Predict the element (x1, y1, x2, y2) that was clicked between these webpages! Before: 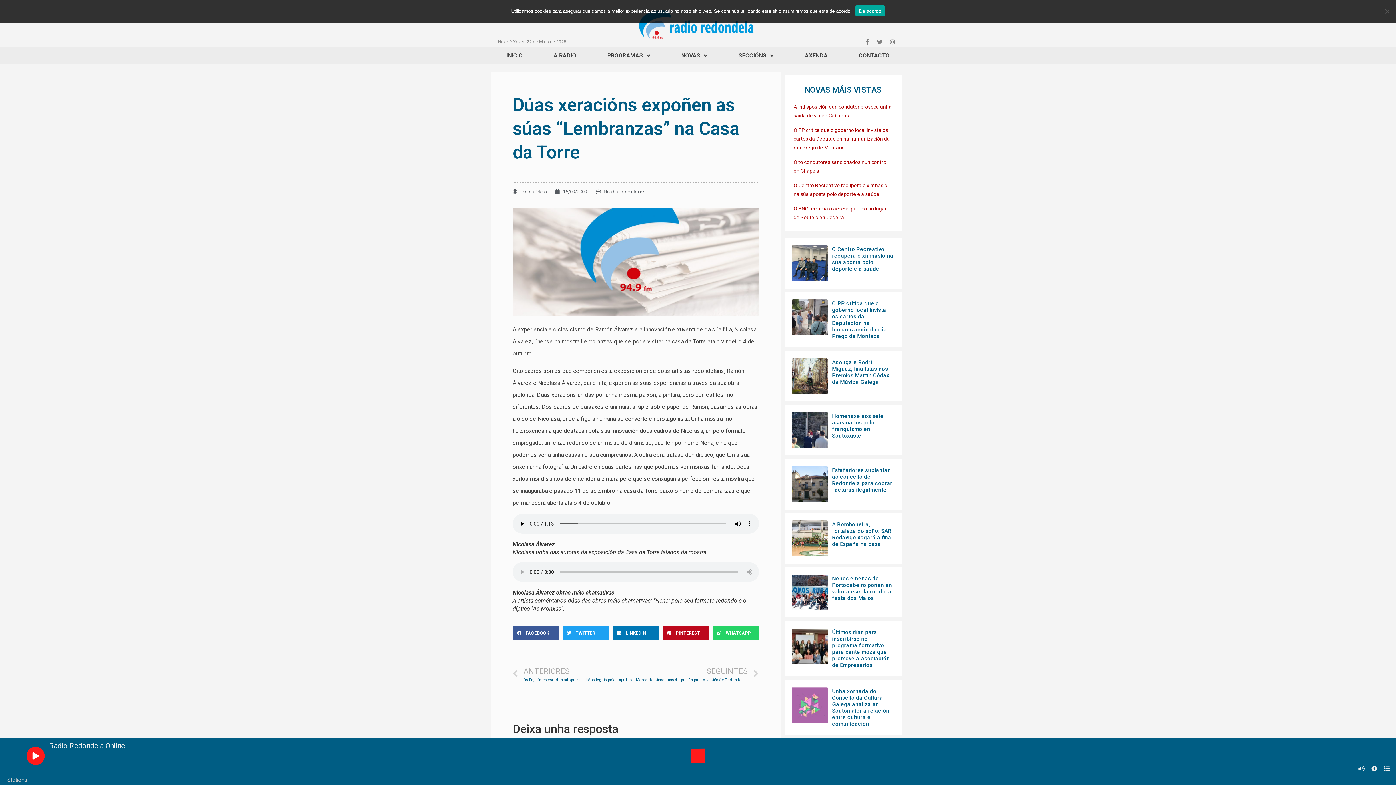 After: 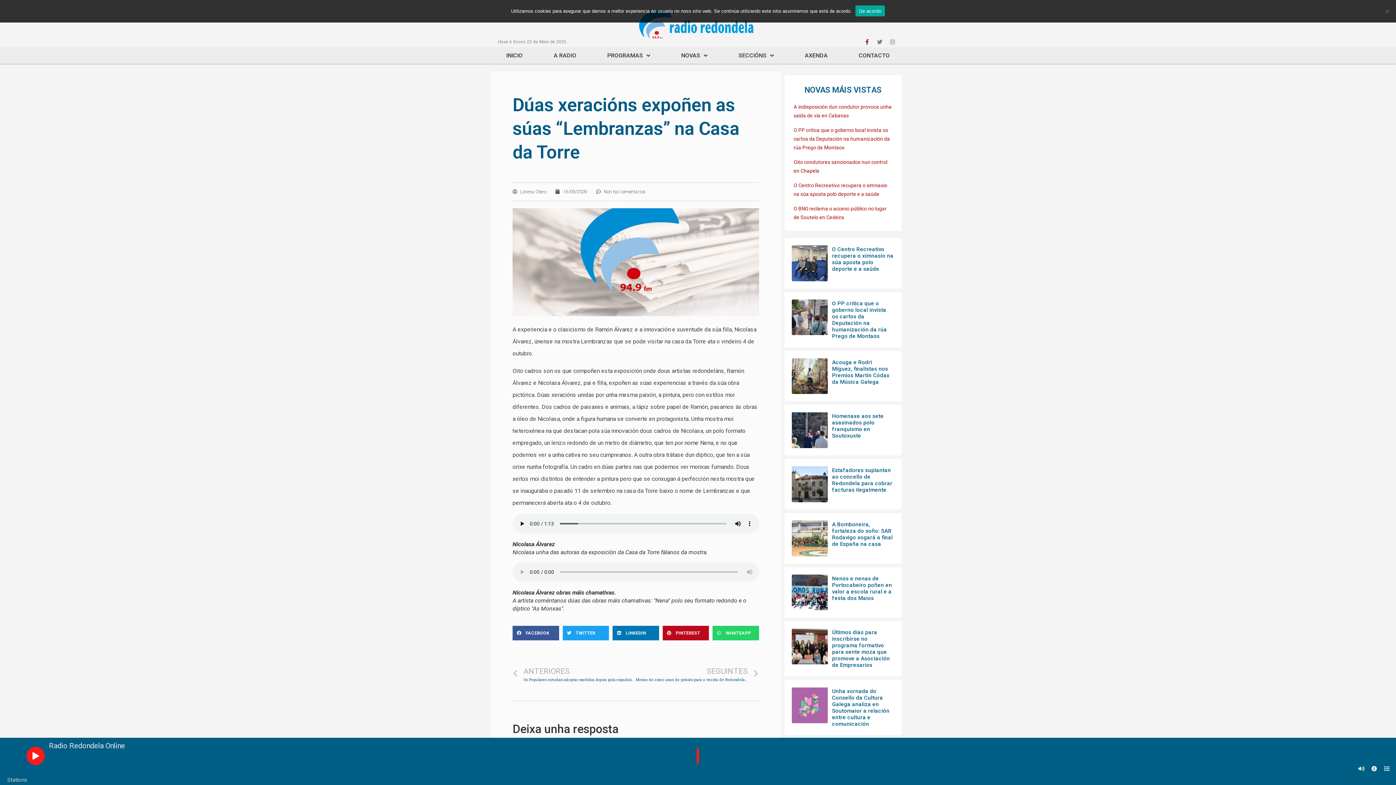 Action: label: Facebook-f bbox: (861, 36, 872, 47)